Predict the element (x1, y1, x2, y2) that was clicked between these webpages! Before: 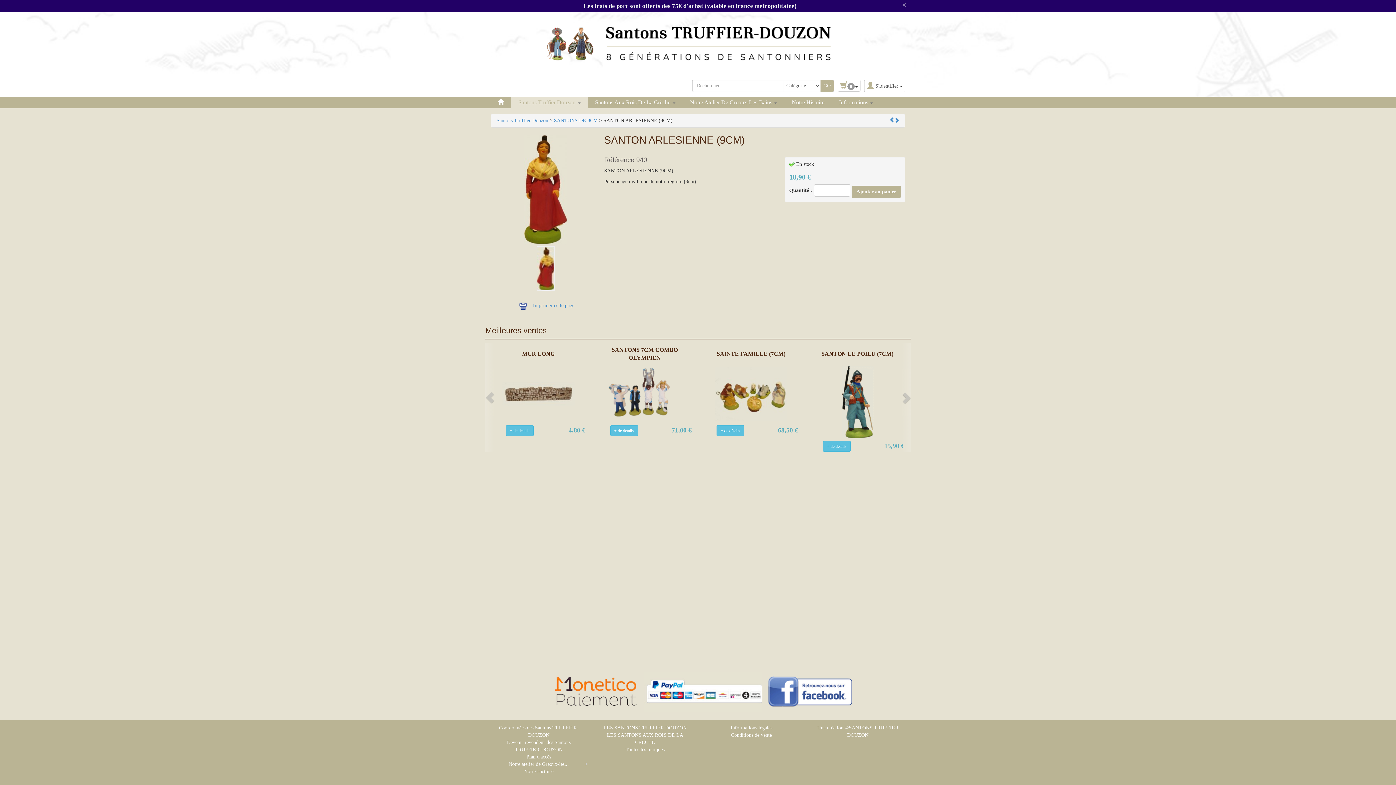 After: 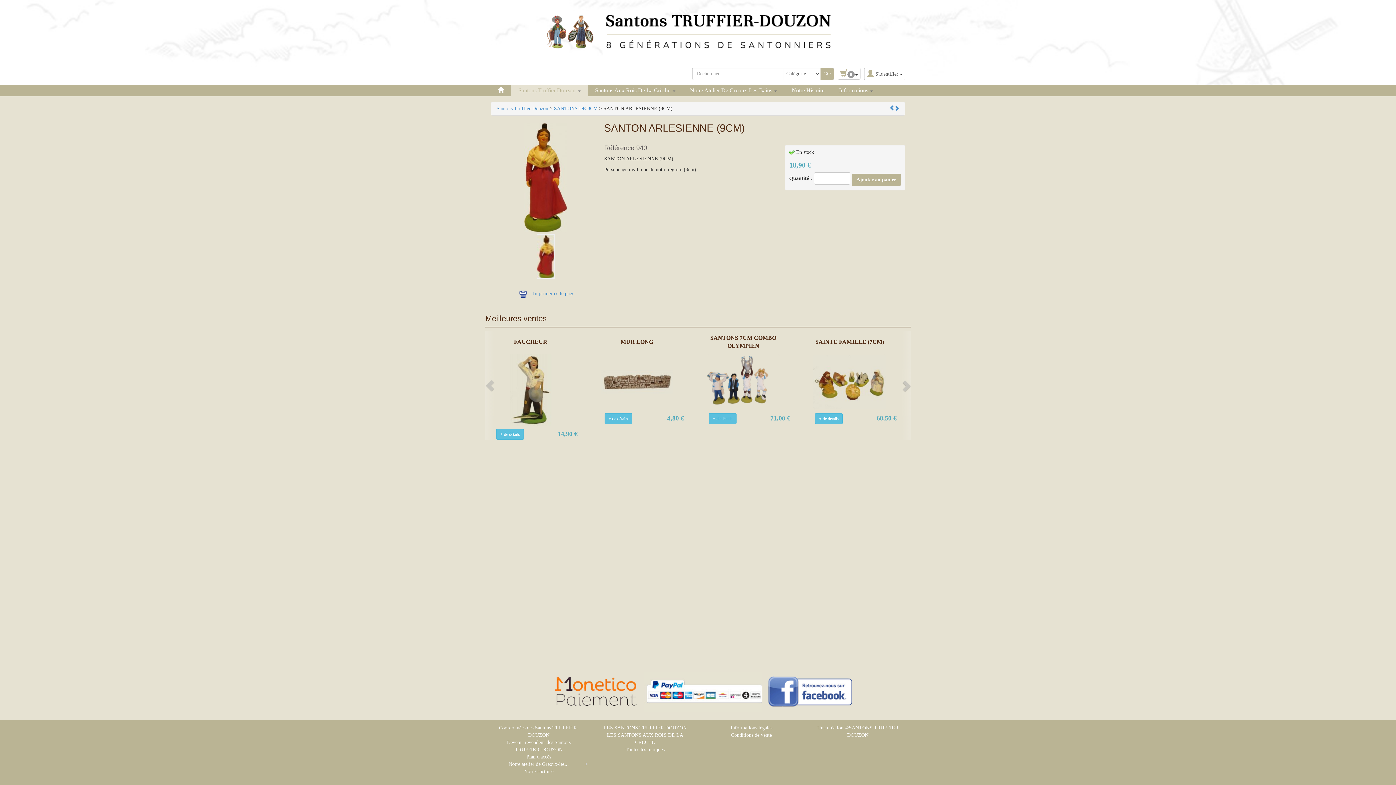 Action: bbox: (902, 1, 906, 8) label: ×